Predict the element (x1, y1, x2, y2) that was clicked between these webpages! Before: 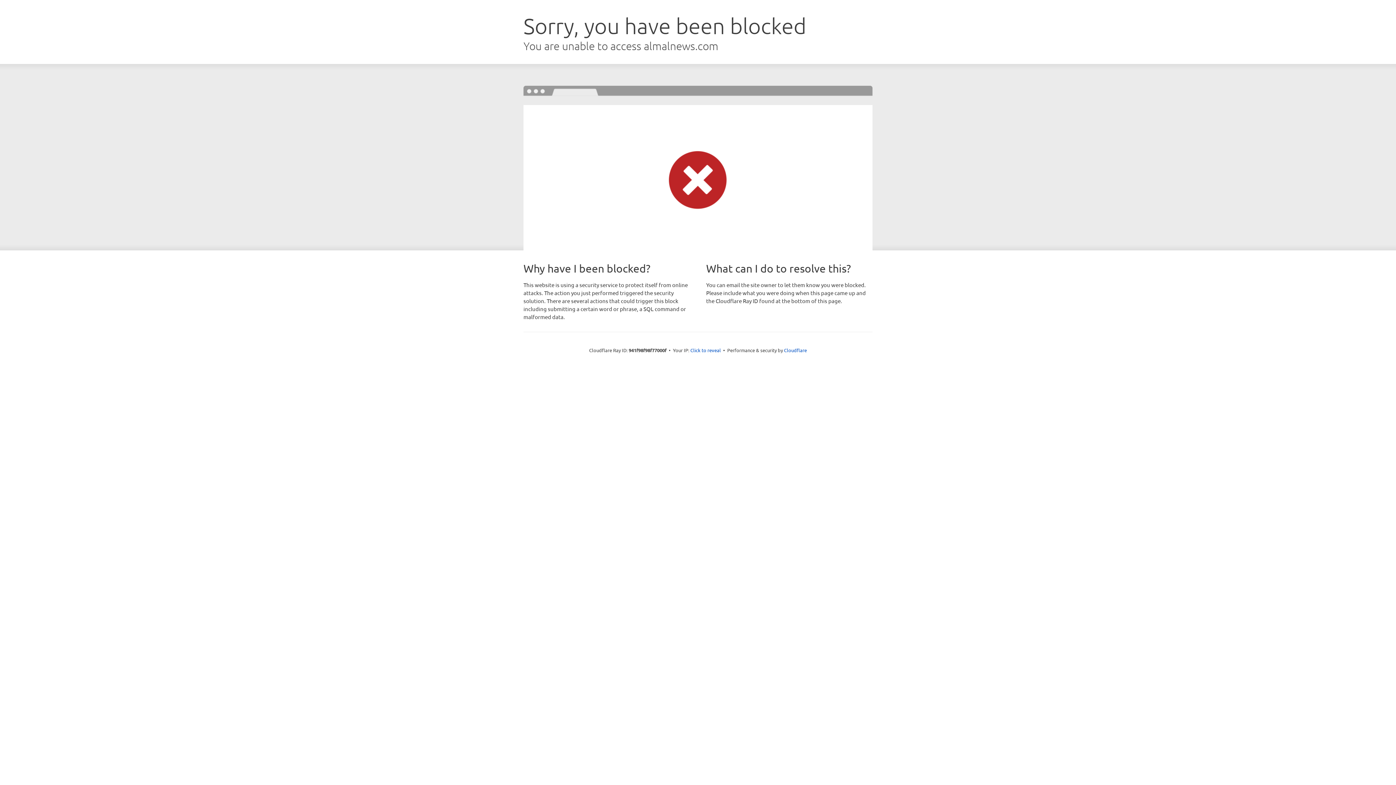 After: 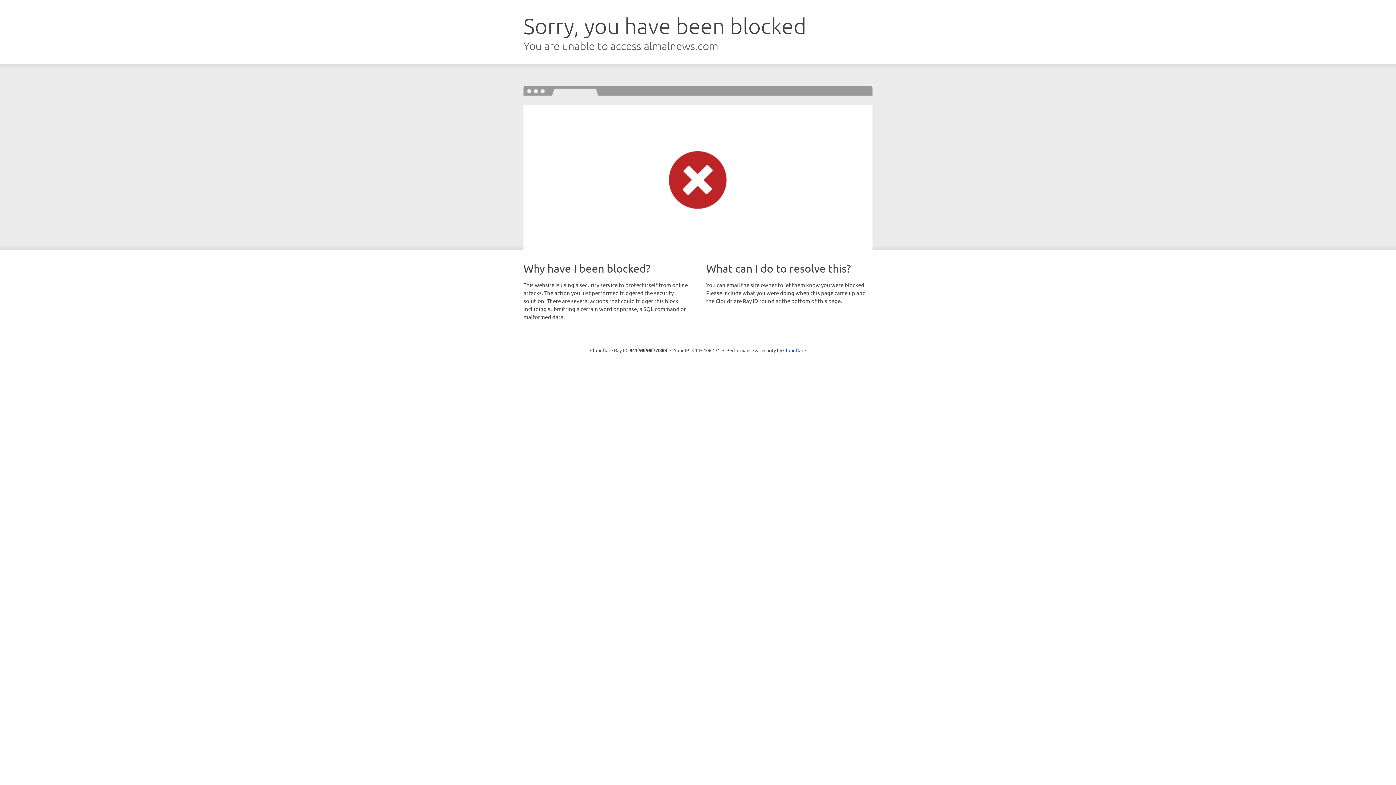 Action: bbox: (690, 346, 721, 353) label: Click to reveal